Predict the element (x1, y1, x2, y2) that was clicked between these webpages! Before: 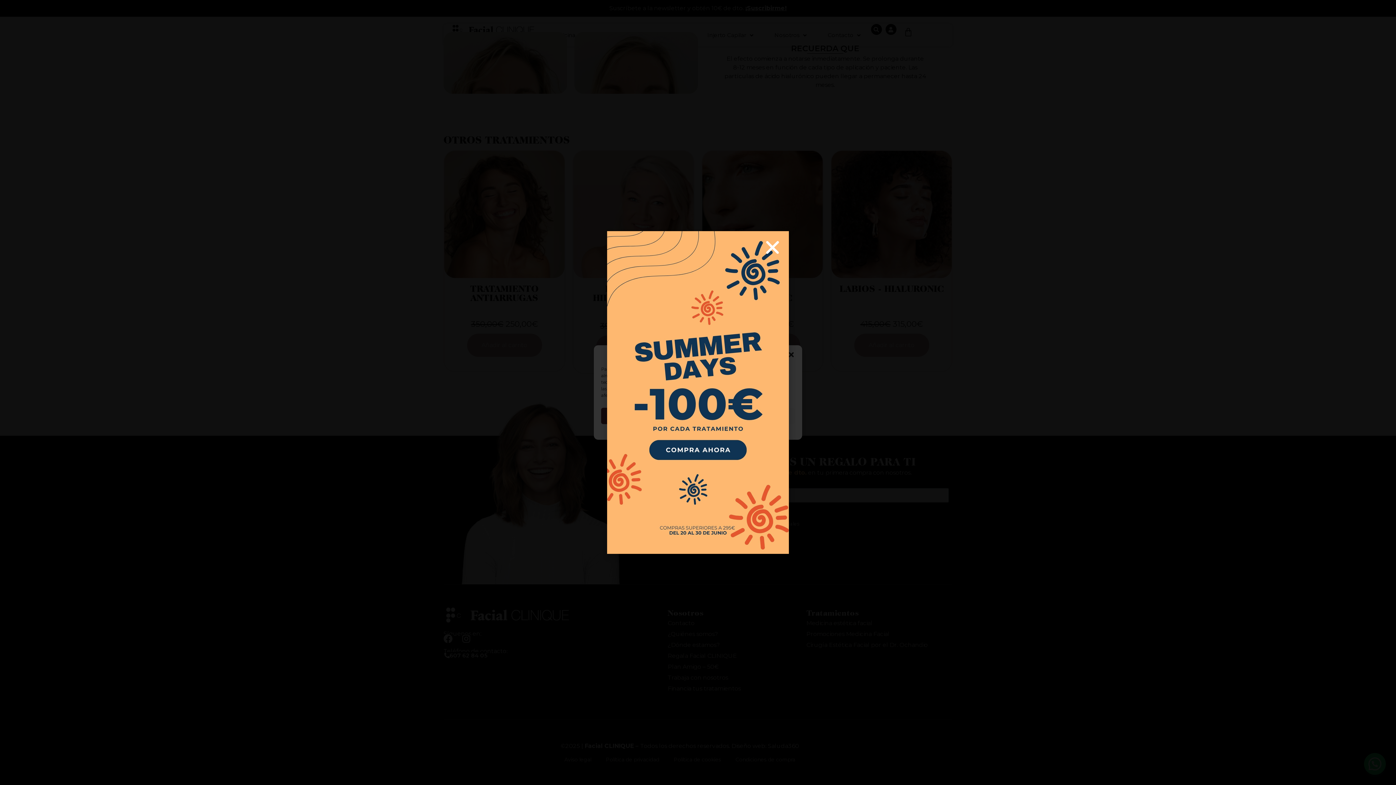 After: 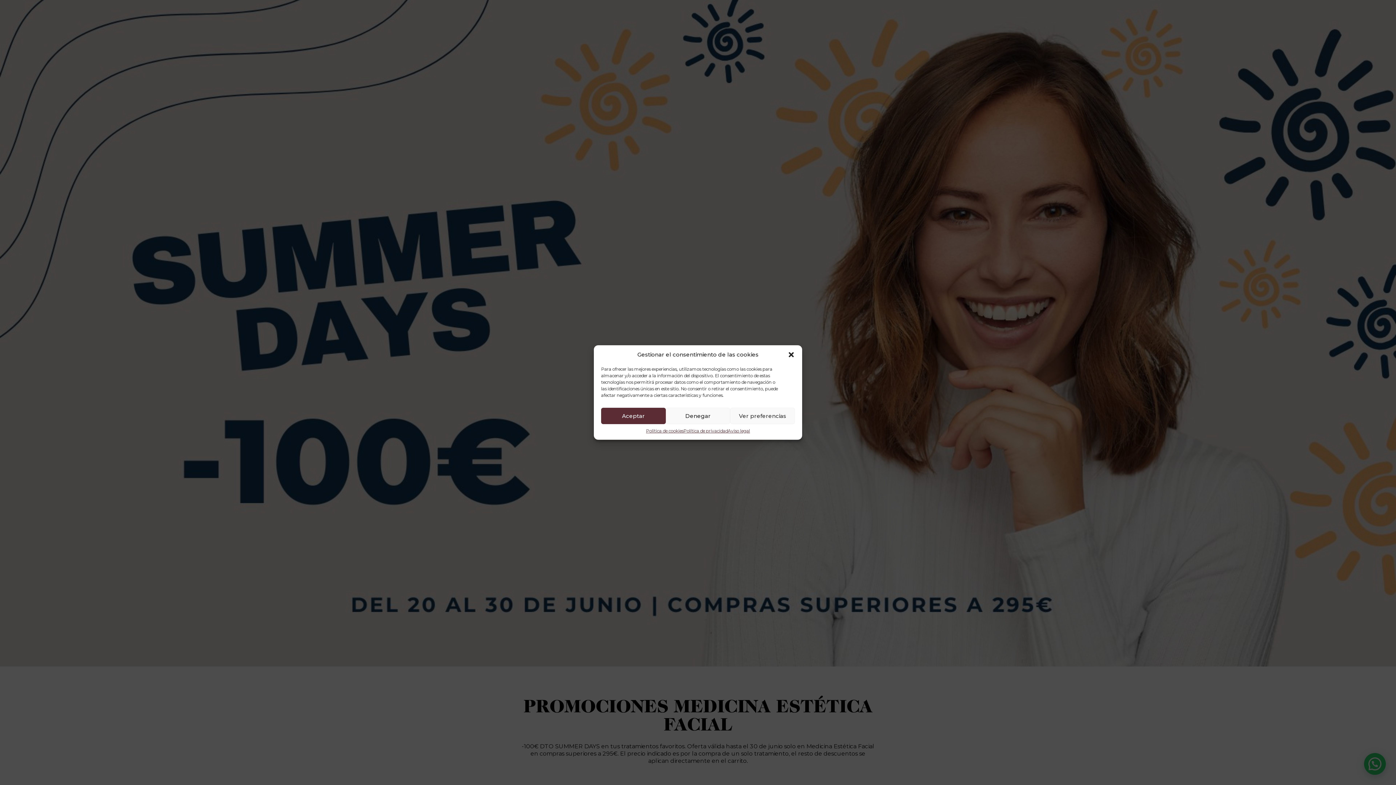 Action: bbox: (607, 231, 789, 554)